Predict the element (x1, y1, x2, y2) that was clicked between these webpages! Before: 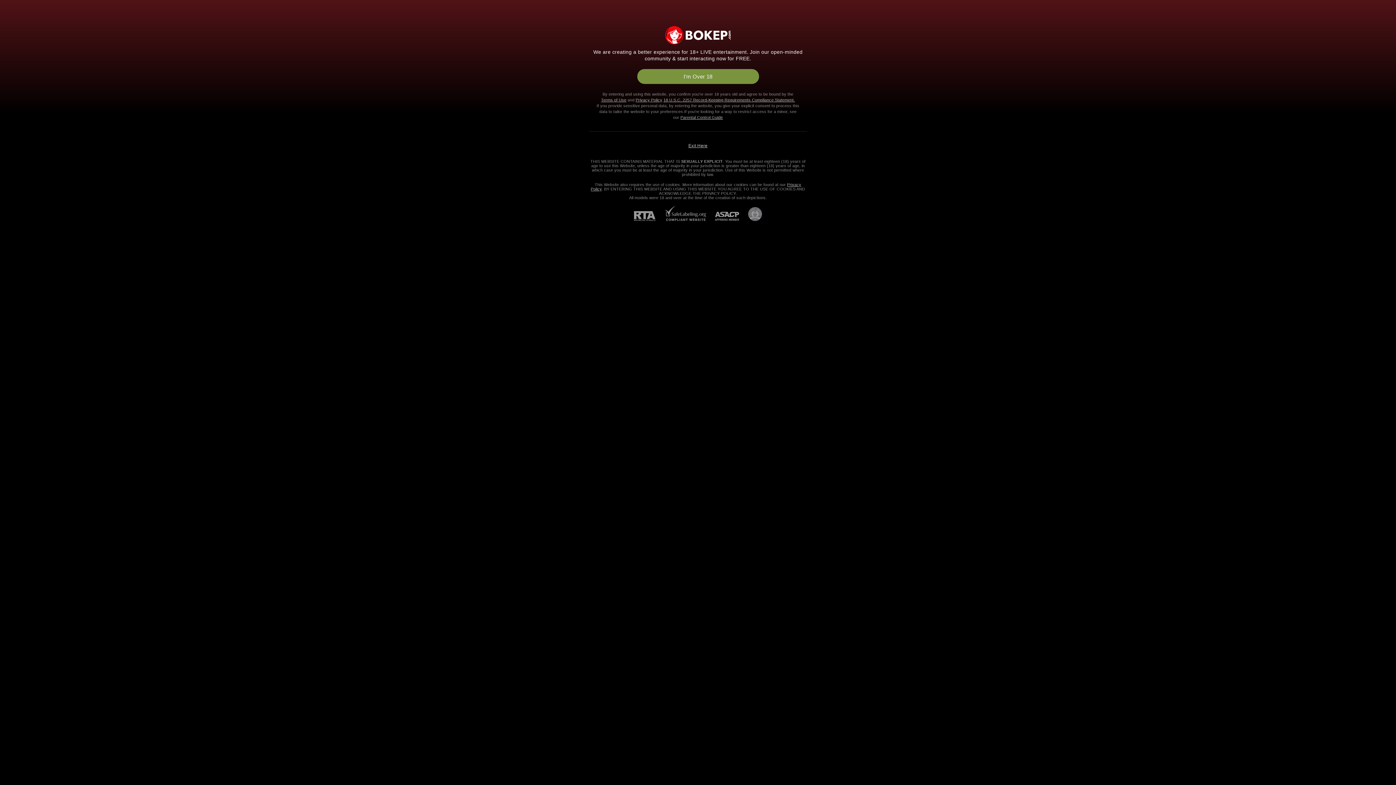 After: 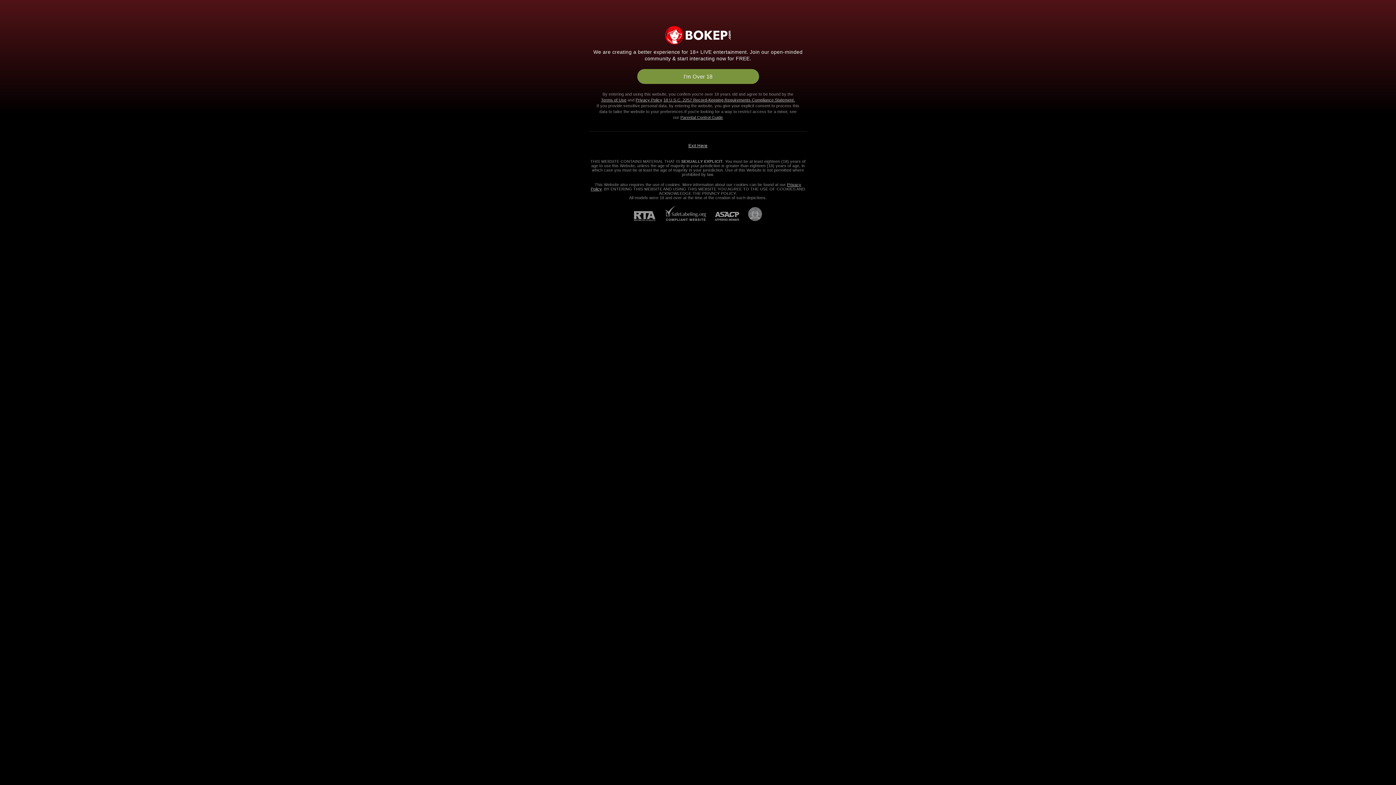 Action: label: RTA bbox: (634, 211, 664, 221)